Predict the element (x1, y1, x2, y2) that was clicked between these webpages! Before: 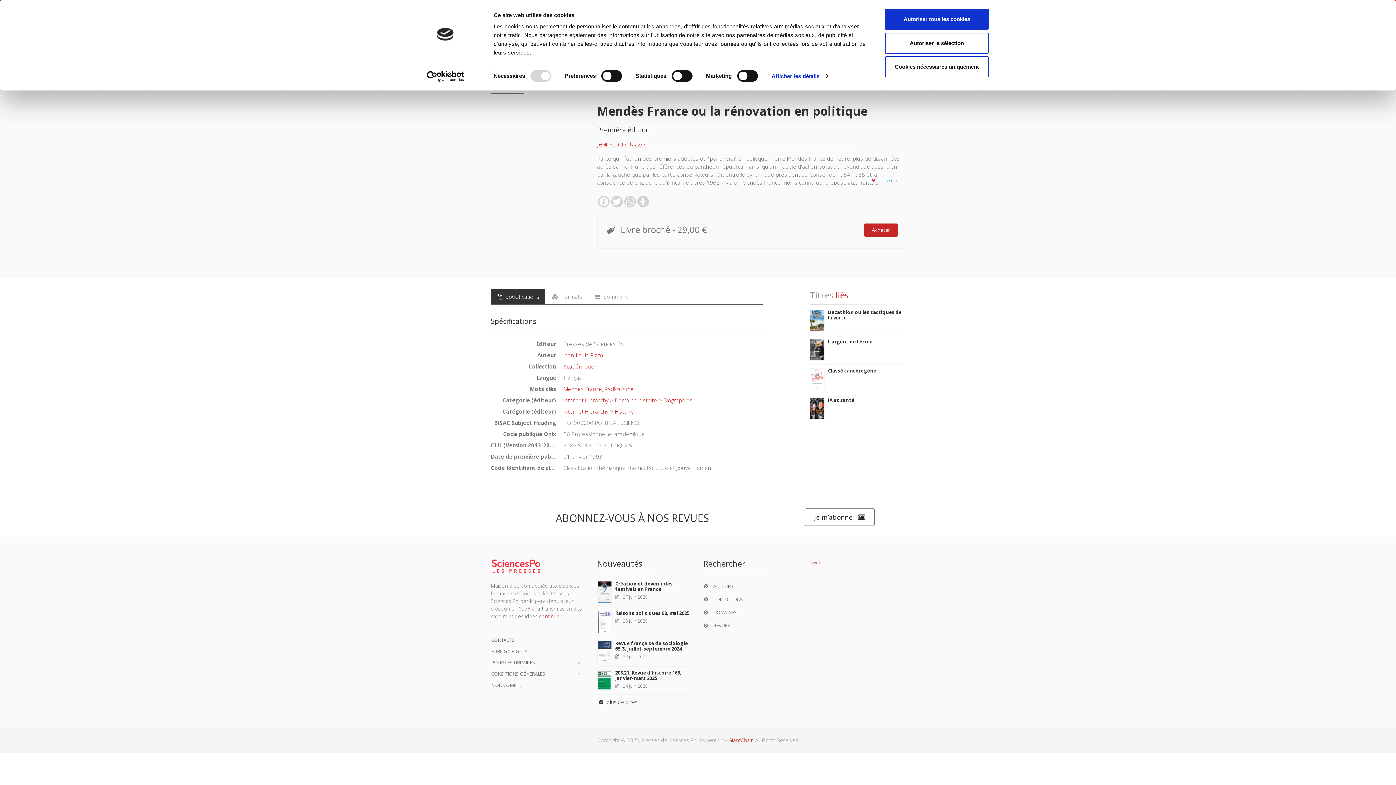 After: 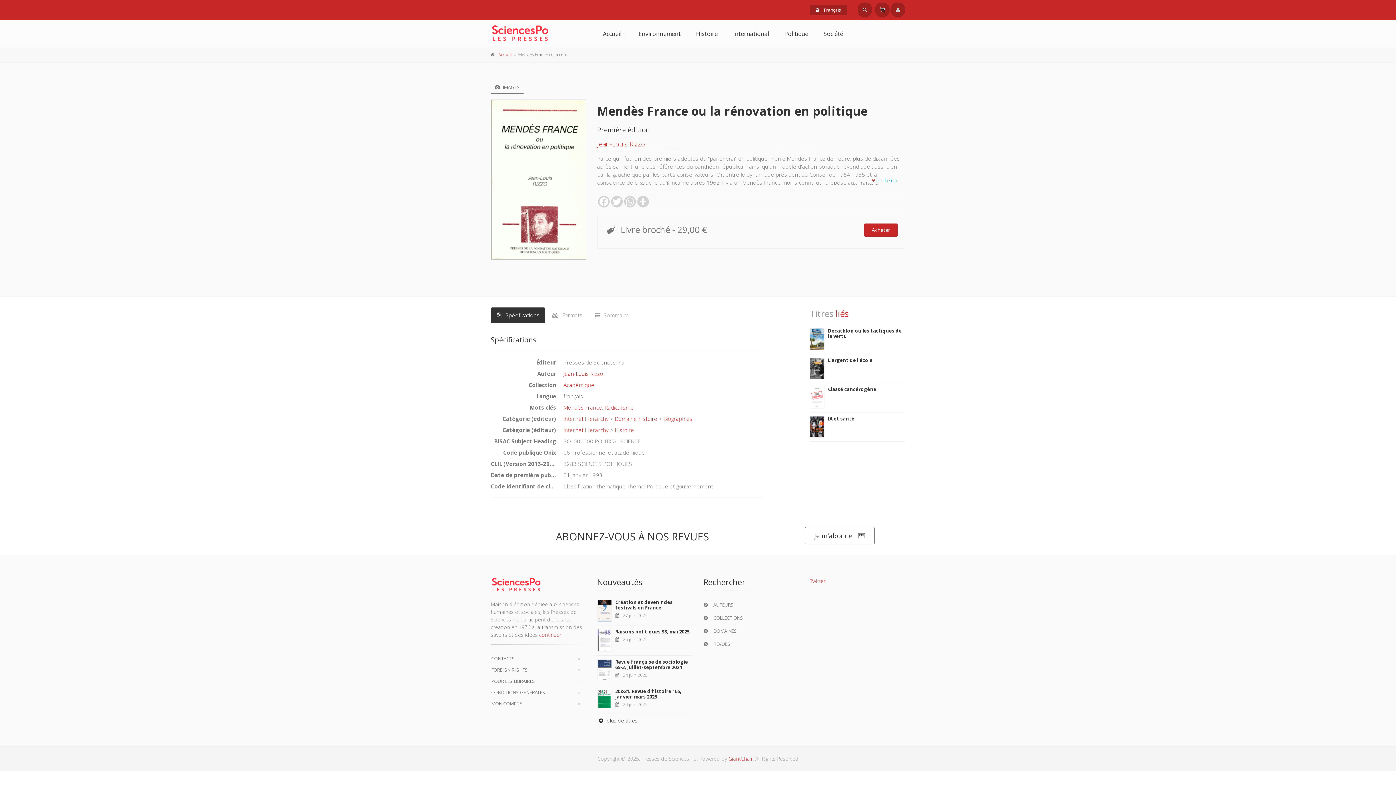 Action: label: Autoriser la sélection bbox: (885, 32, 989, 53)